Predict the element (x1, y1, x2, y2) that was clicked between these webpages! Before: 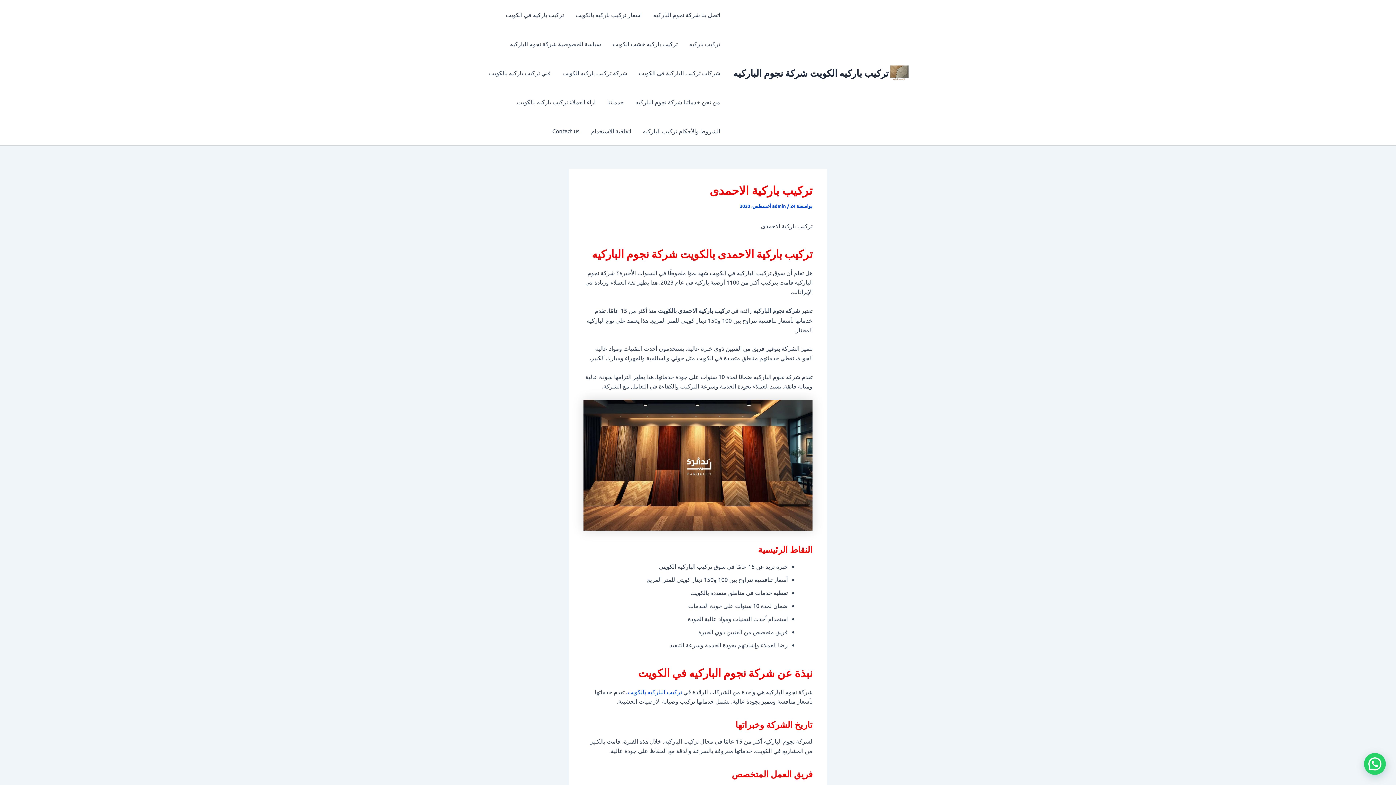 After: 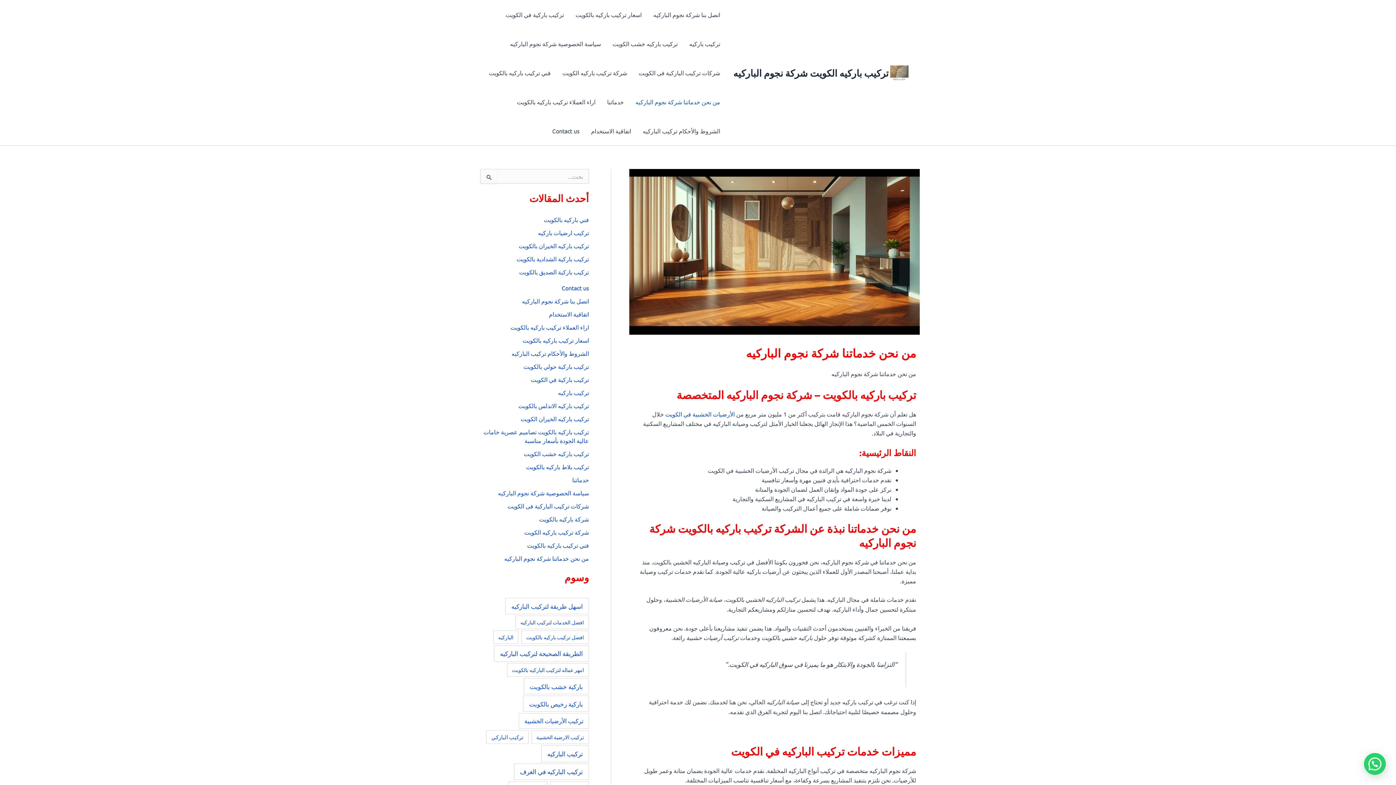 Action: bbox: (629, 87, 726, 116) label: من نحن خدماتنا شركة نجوم الباركيه